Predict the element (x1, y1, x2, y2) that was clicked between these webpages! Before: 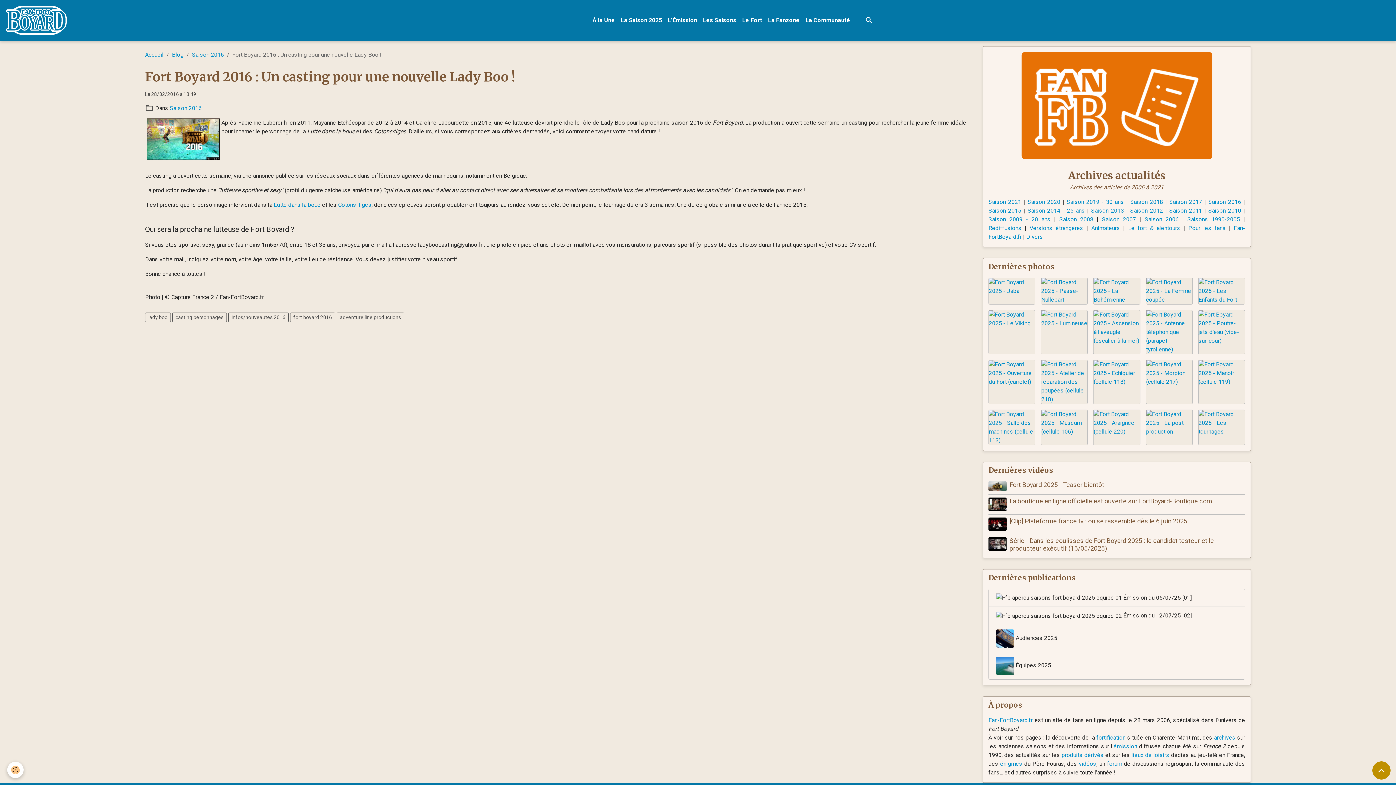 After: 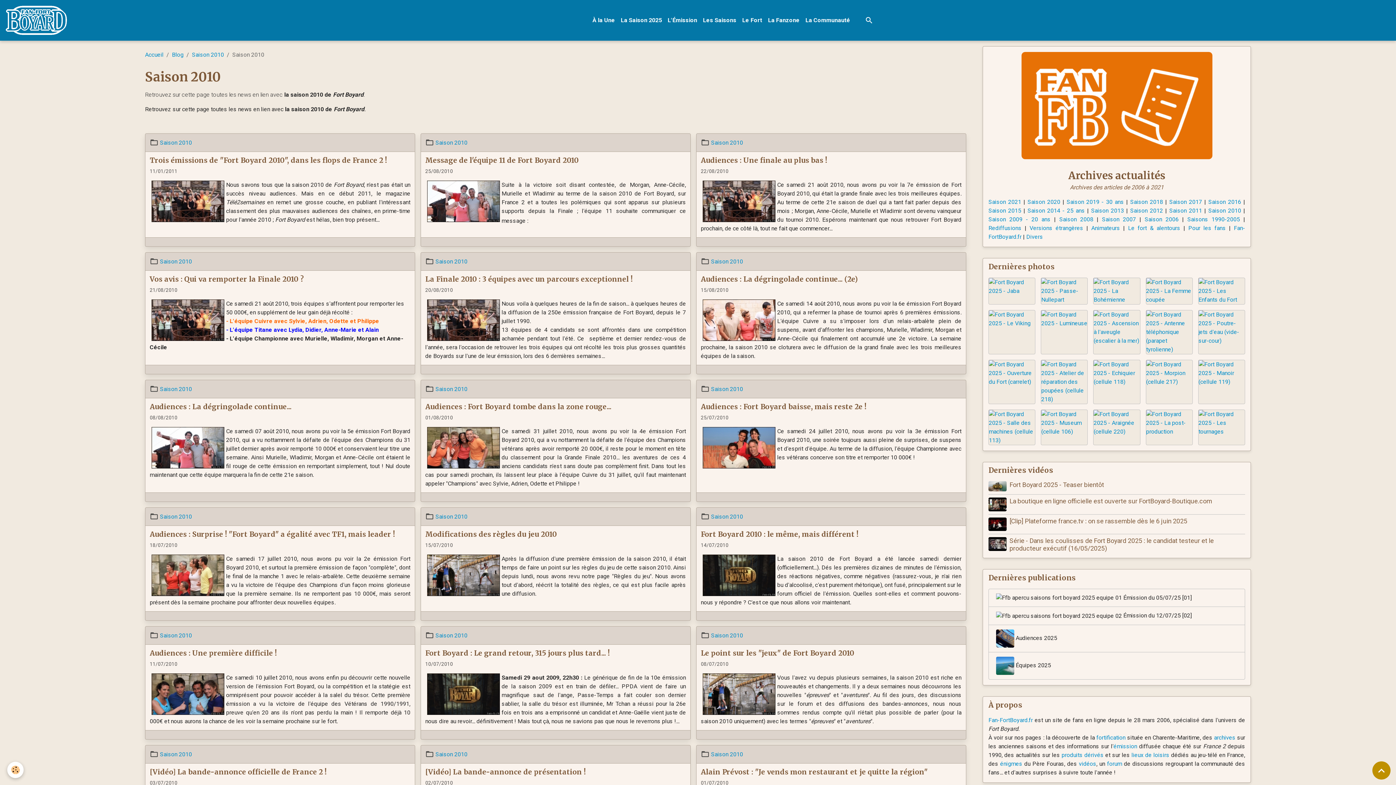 Action: label: Saison 2010 bbox: (1208, 207, 1241, 214)